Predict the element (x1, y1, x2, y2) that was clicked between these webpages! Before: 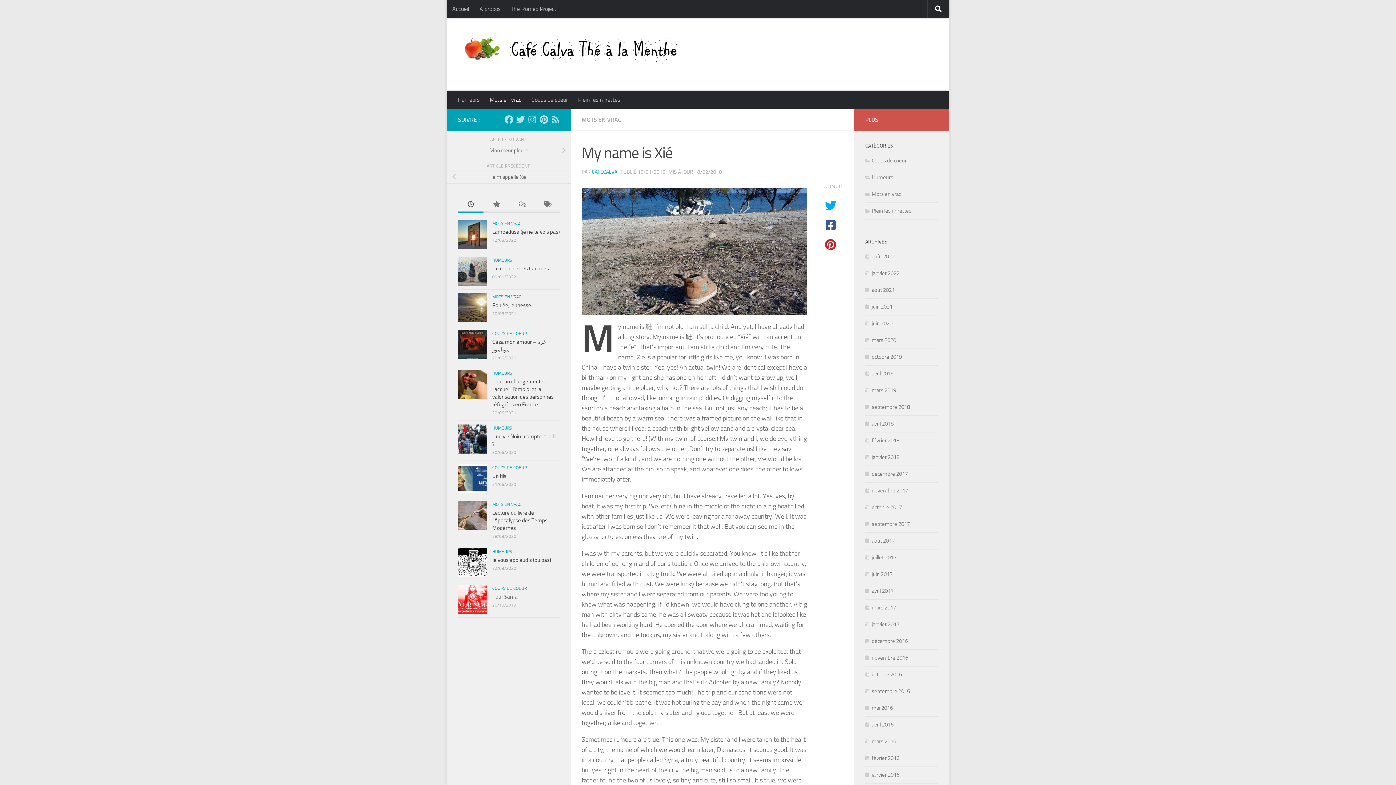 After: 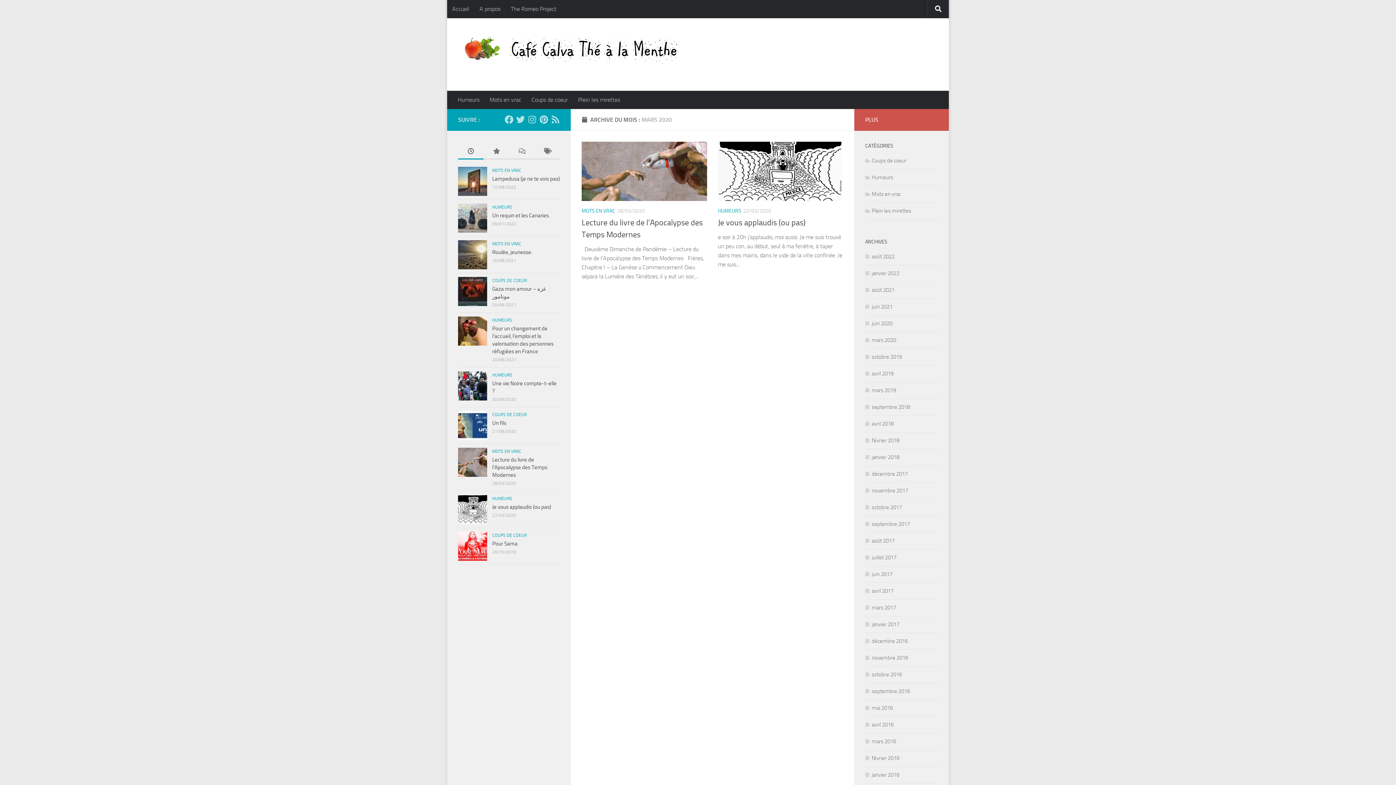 Action: bbox: (865, 337, 896, 343) label: mars 2020